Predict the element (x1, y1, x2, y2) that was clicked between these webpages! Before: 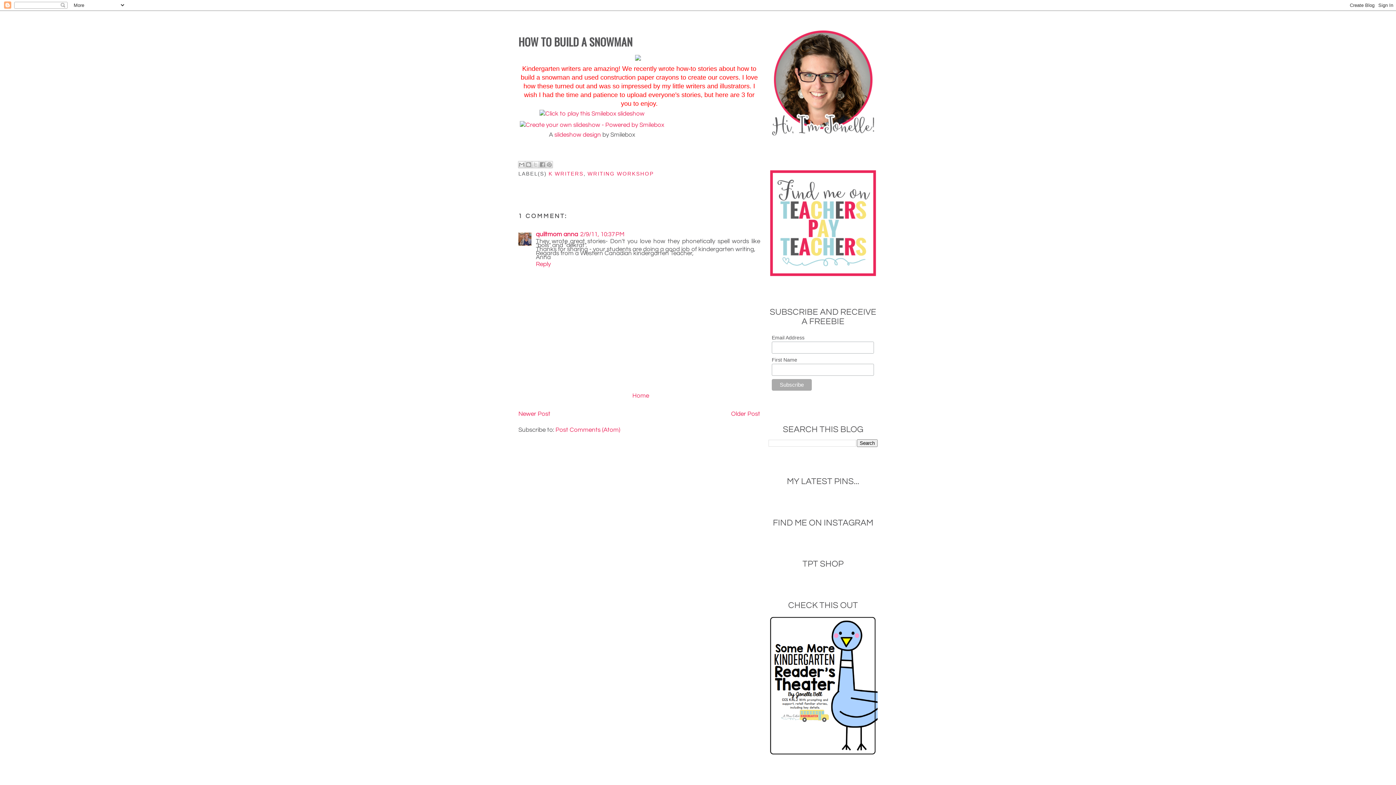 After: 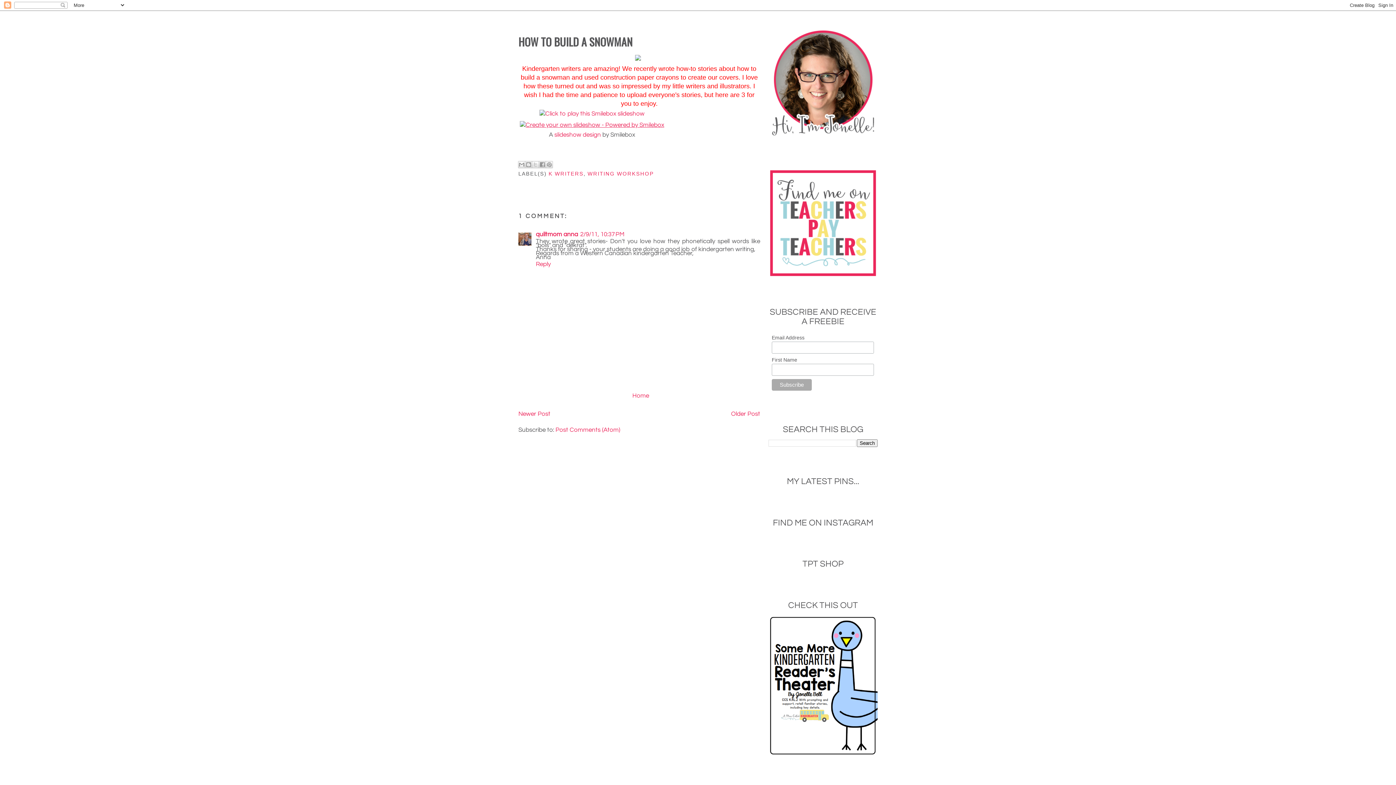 Action: bbox: (518, 121, 665, 128)